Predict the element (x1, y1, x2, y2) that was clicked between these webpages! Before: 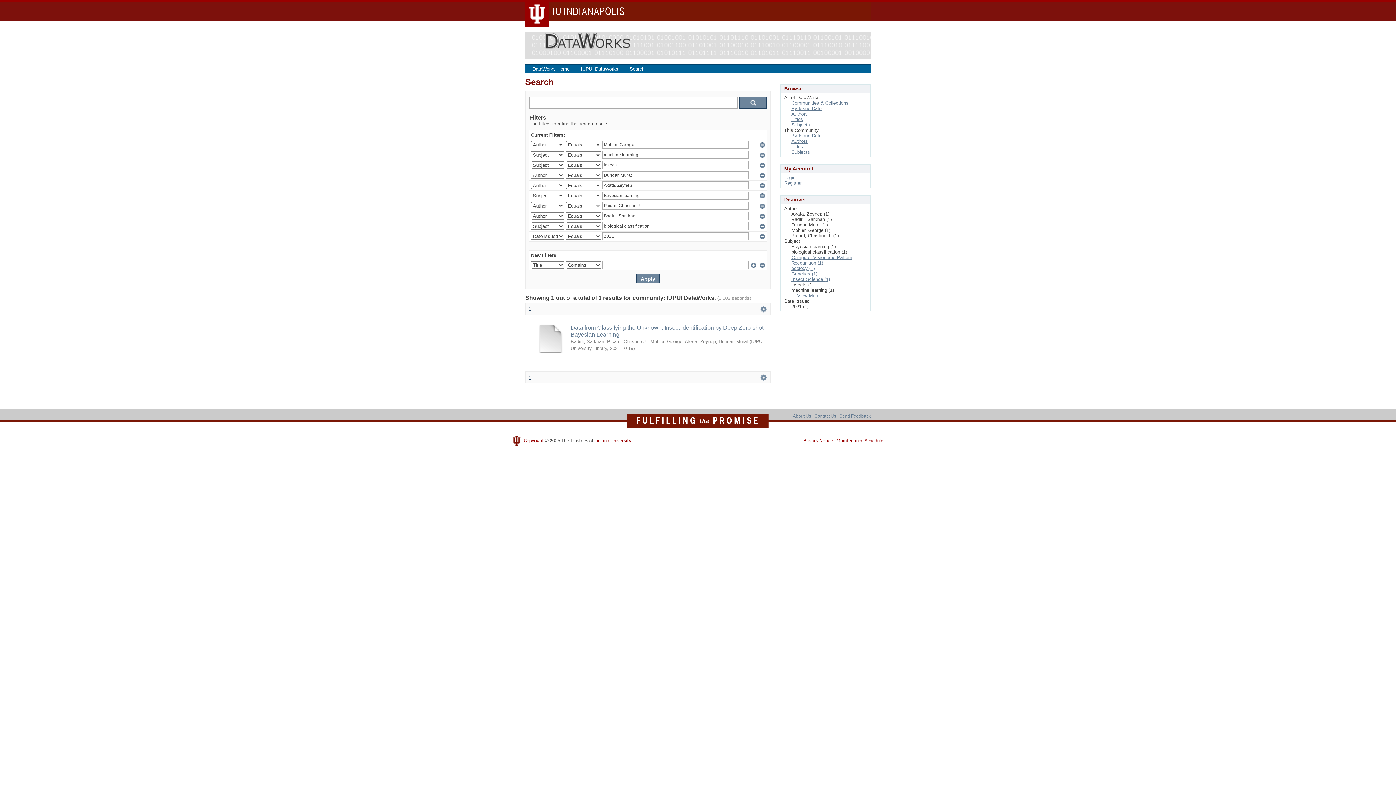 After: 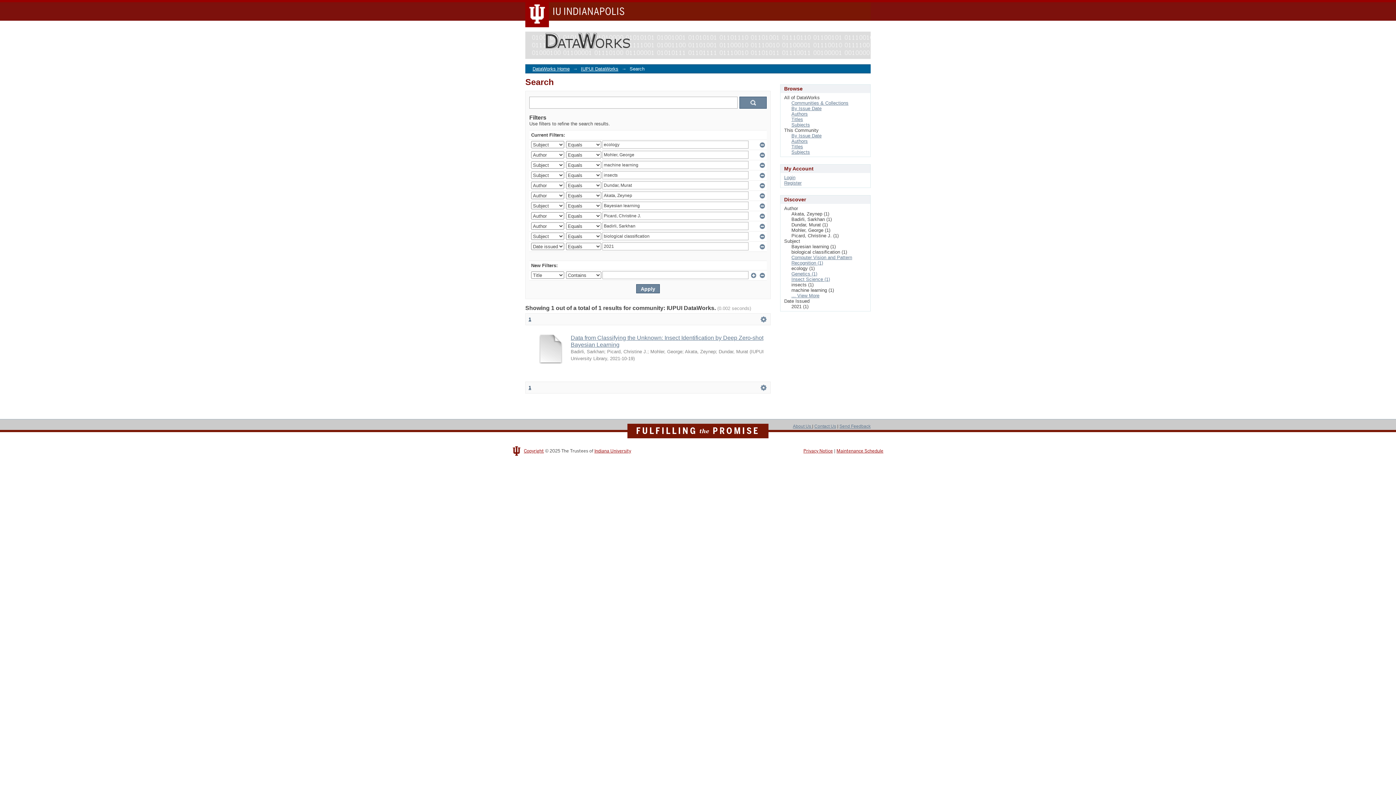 Action: bbox: (791, 265, 814, 271) label: ecology (1)